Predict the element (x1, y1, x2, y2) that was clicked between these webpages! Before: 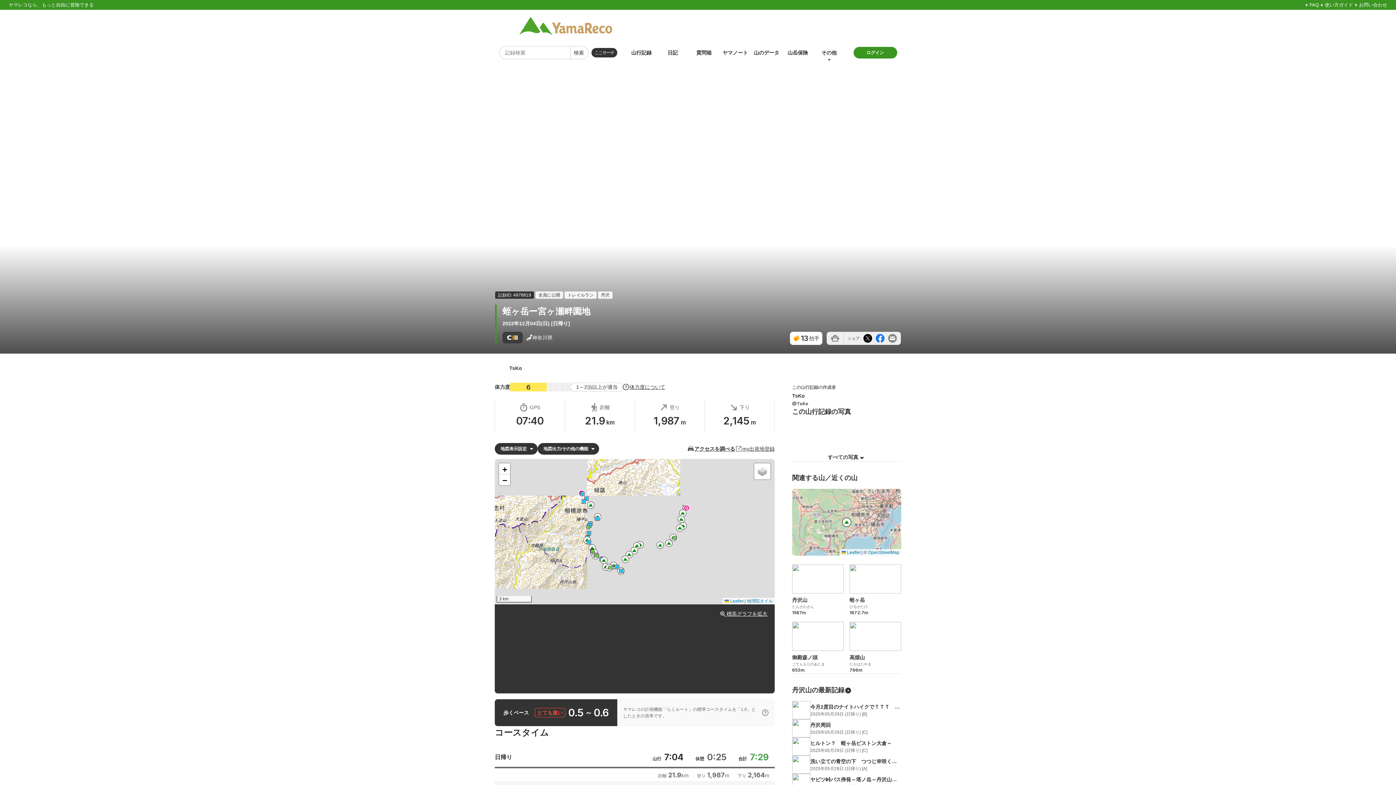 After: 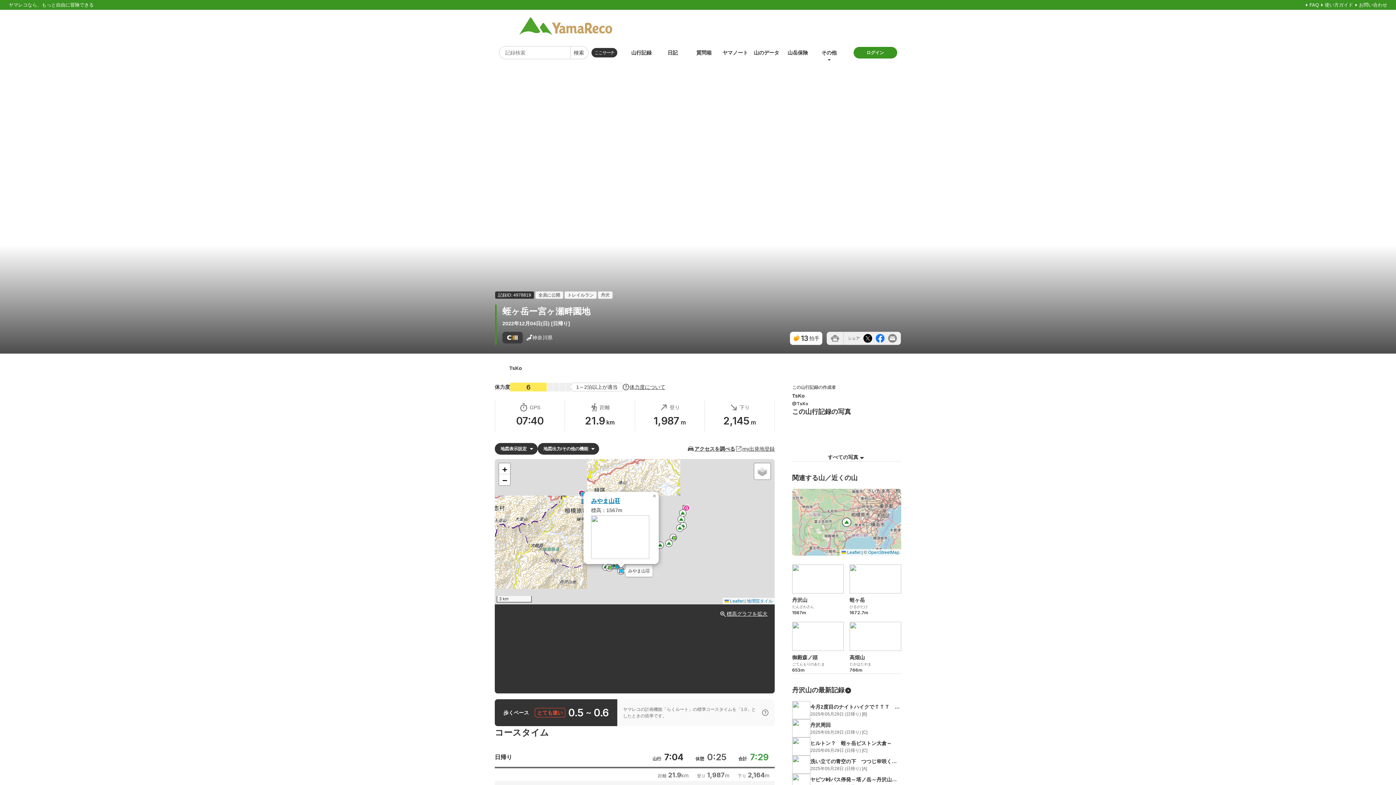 Action: bbox: (619, 569, 623, 573)